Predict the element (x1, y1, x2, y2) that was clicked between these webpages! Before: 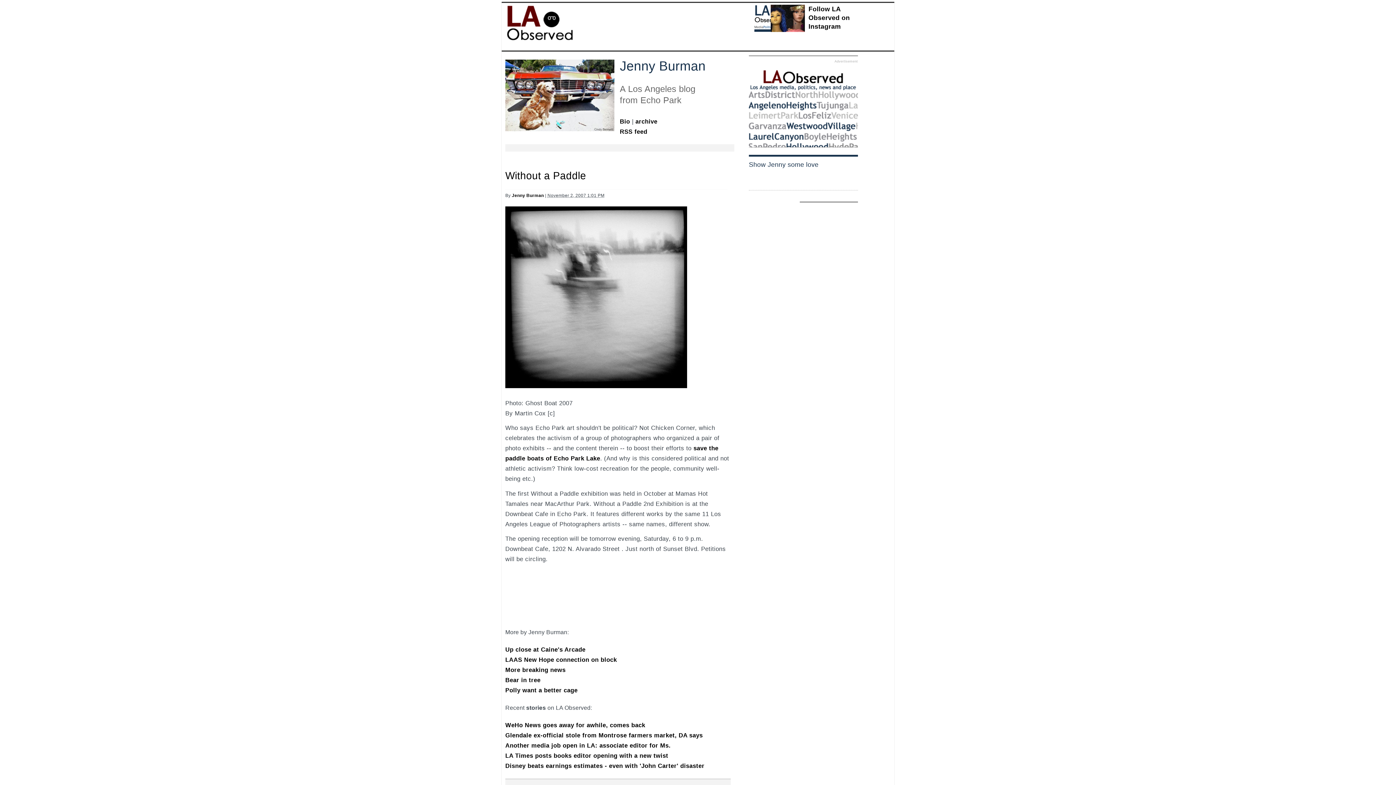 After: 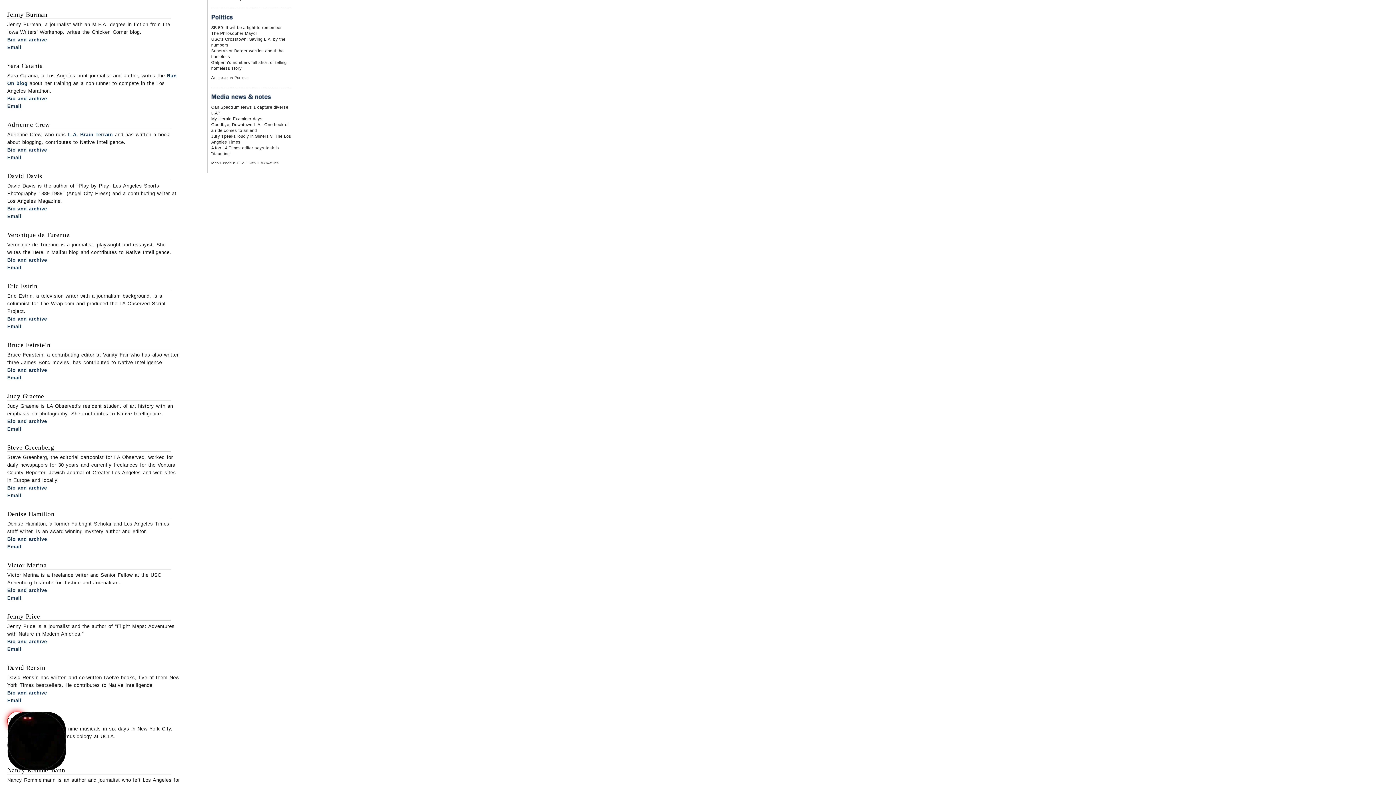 Action: label: Jenny Burman bbox: (512, 193, 543, 198)